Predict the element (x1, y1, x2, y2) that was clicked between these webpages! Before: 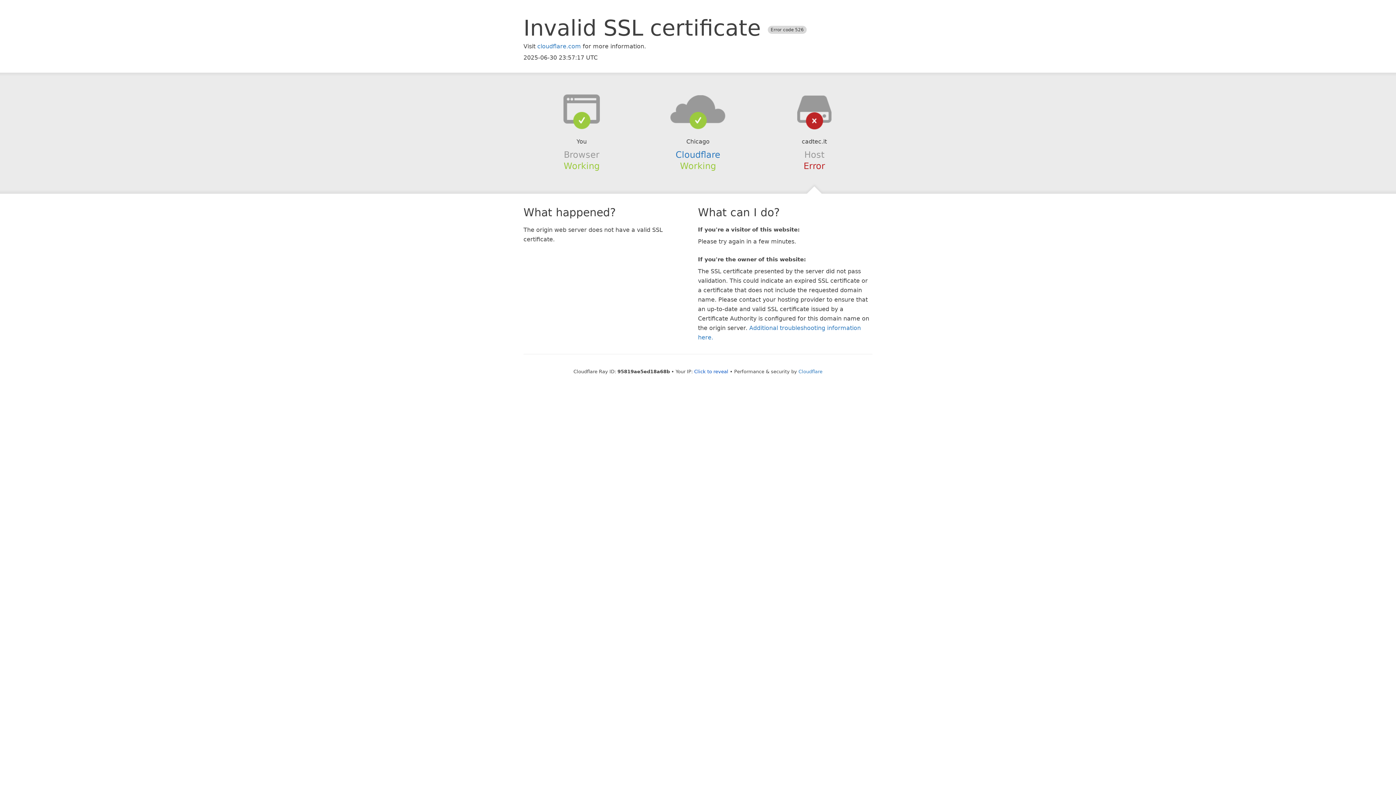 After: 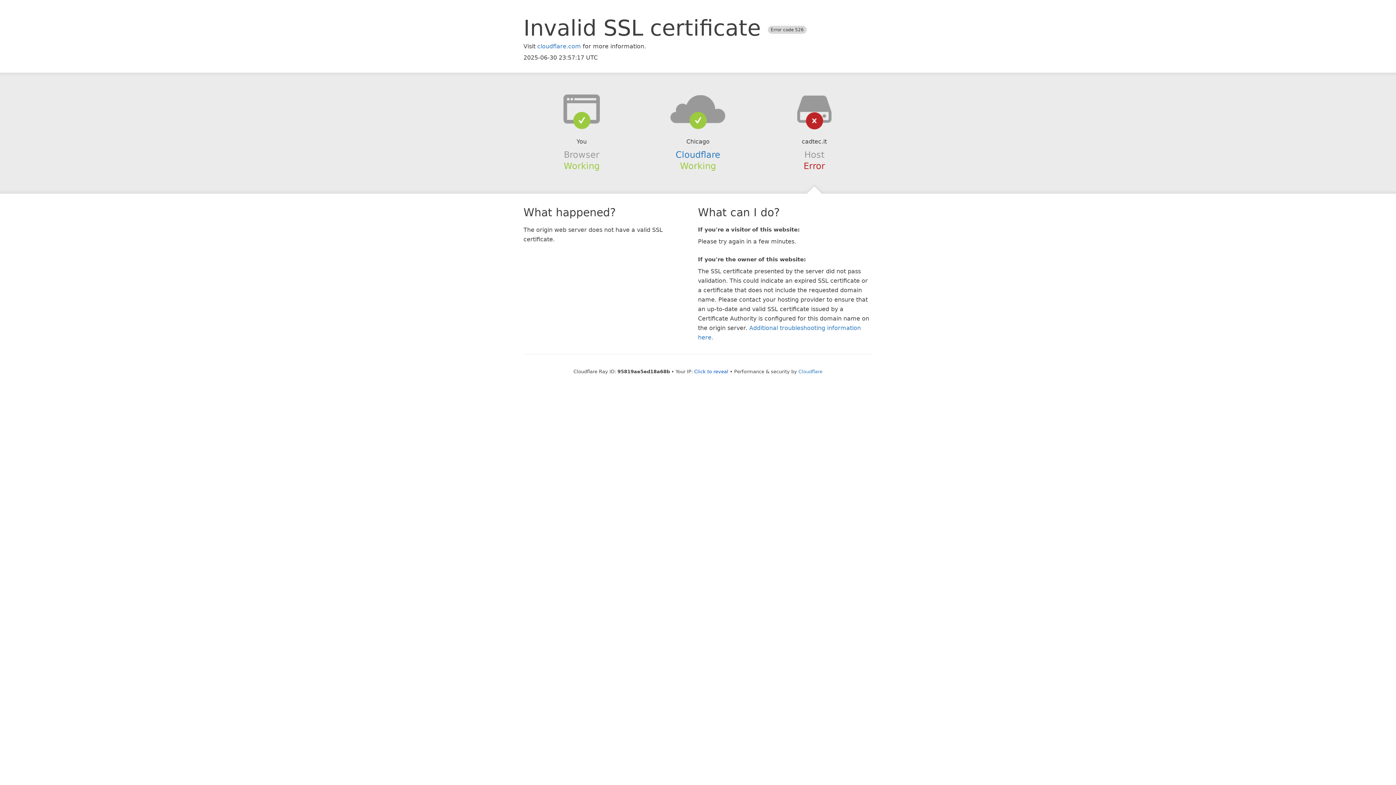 Action: bbox: (639, 94, 756, 123)